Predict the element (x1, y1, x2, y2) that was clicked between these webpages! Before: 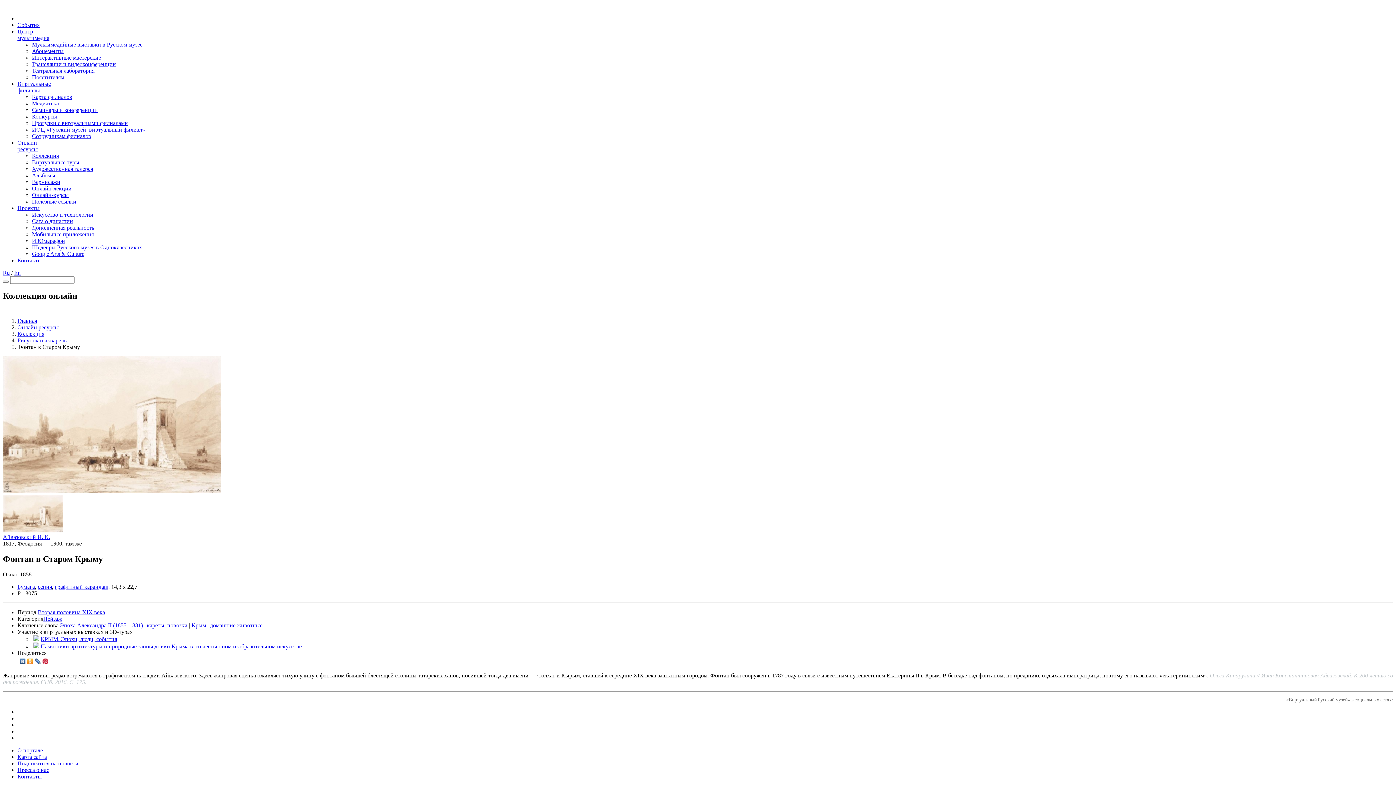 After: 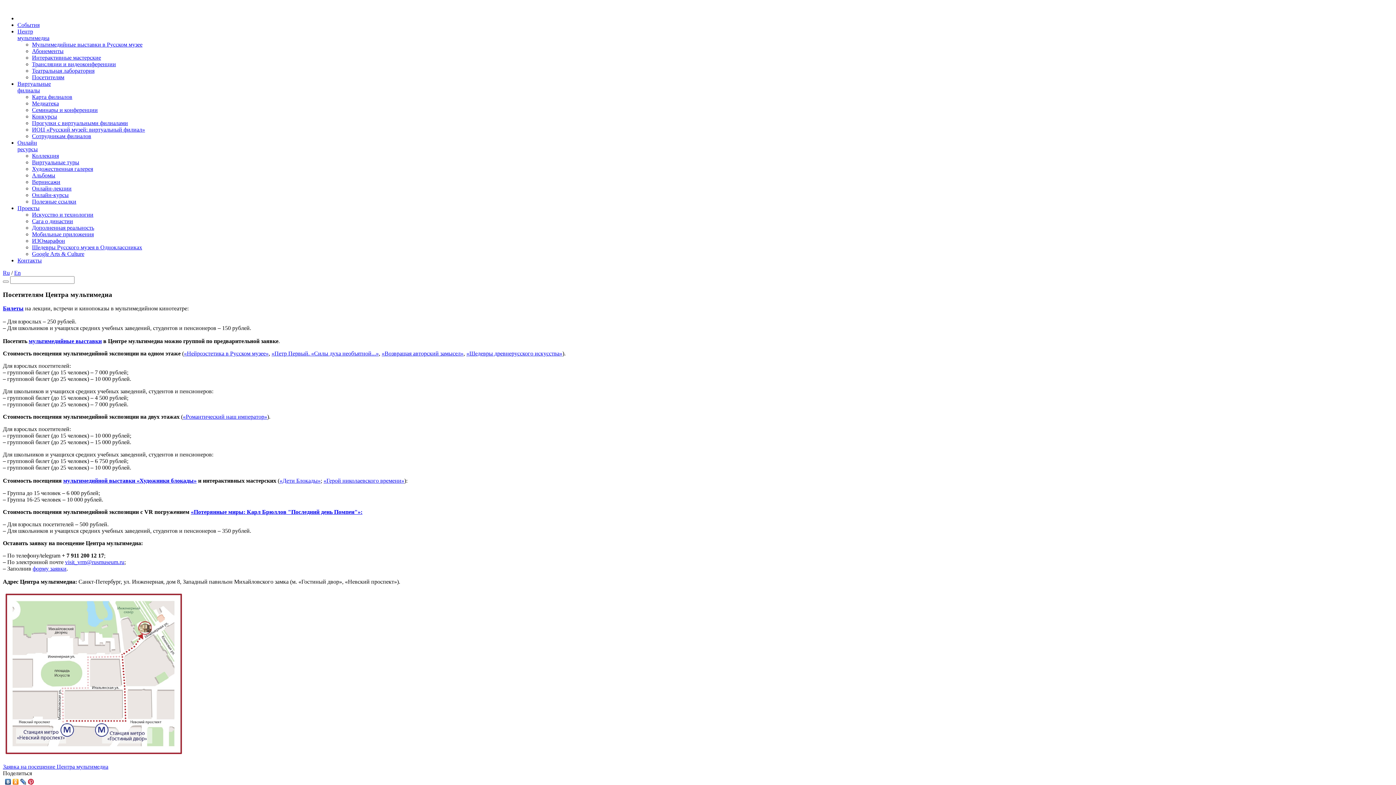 Action: label: Посетителям bbox: (32, 74, 64, 80)